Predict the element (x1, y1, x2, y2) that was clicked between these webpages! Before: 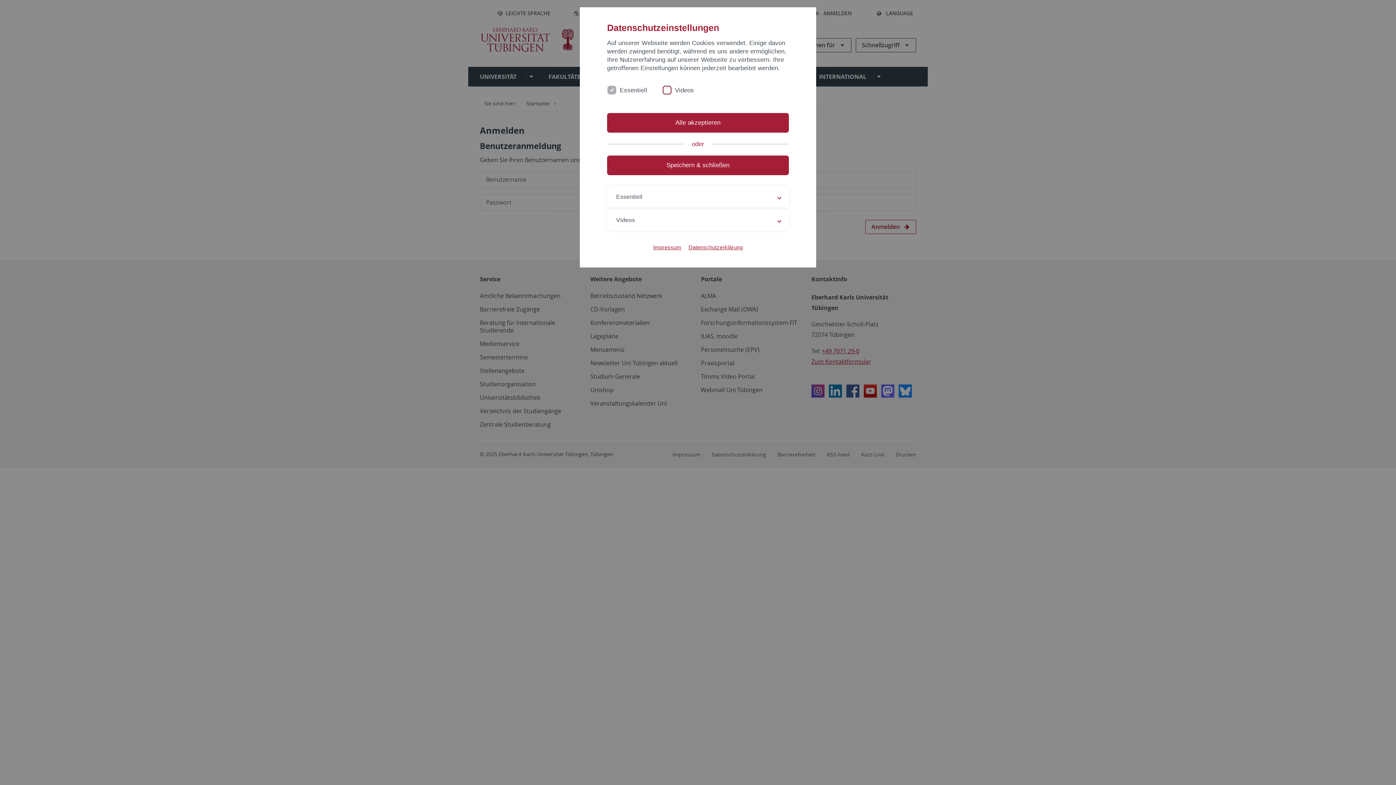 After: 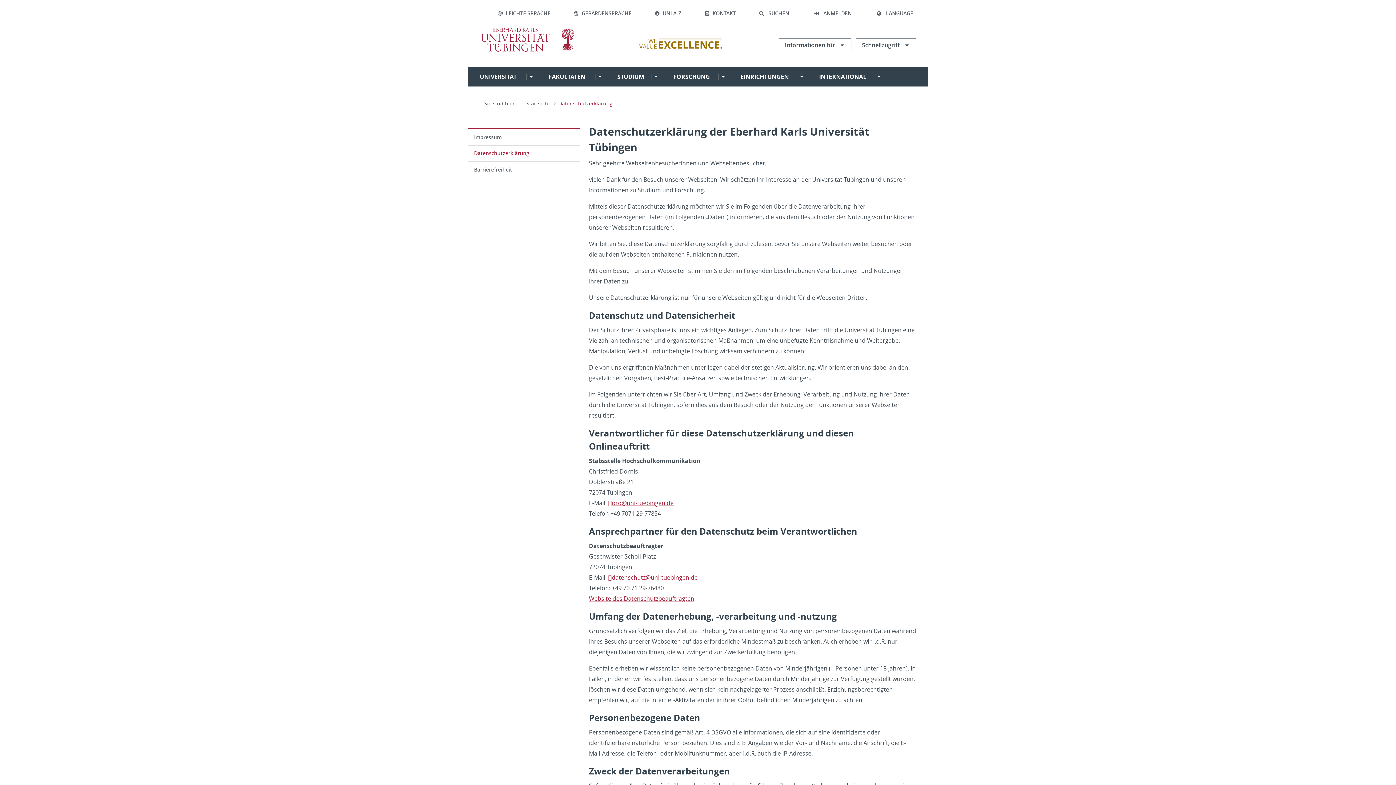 Action: label: Datenschutzerklärung bbox: (688, 243, 742, 251)